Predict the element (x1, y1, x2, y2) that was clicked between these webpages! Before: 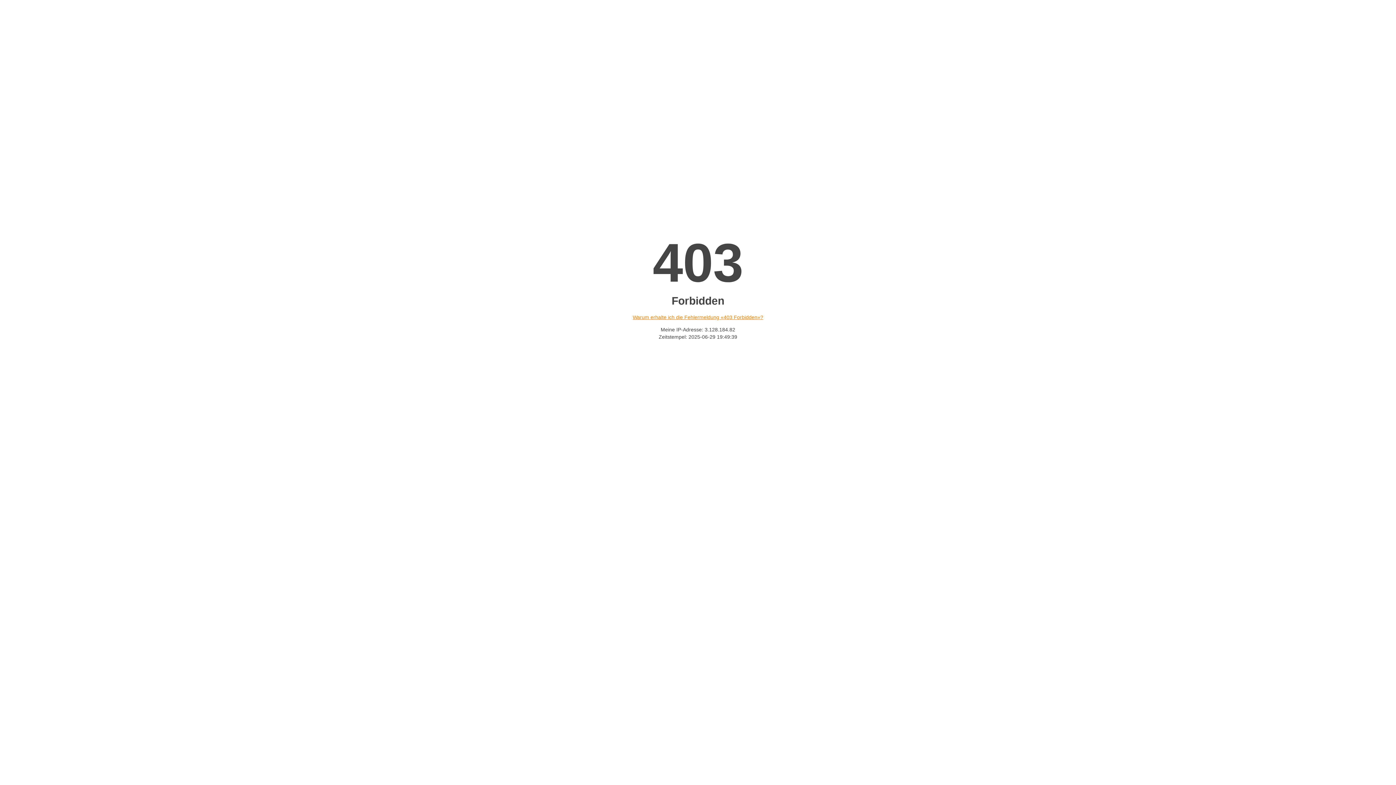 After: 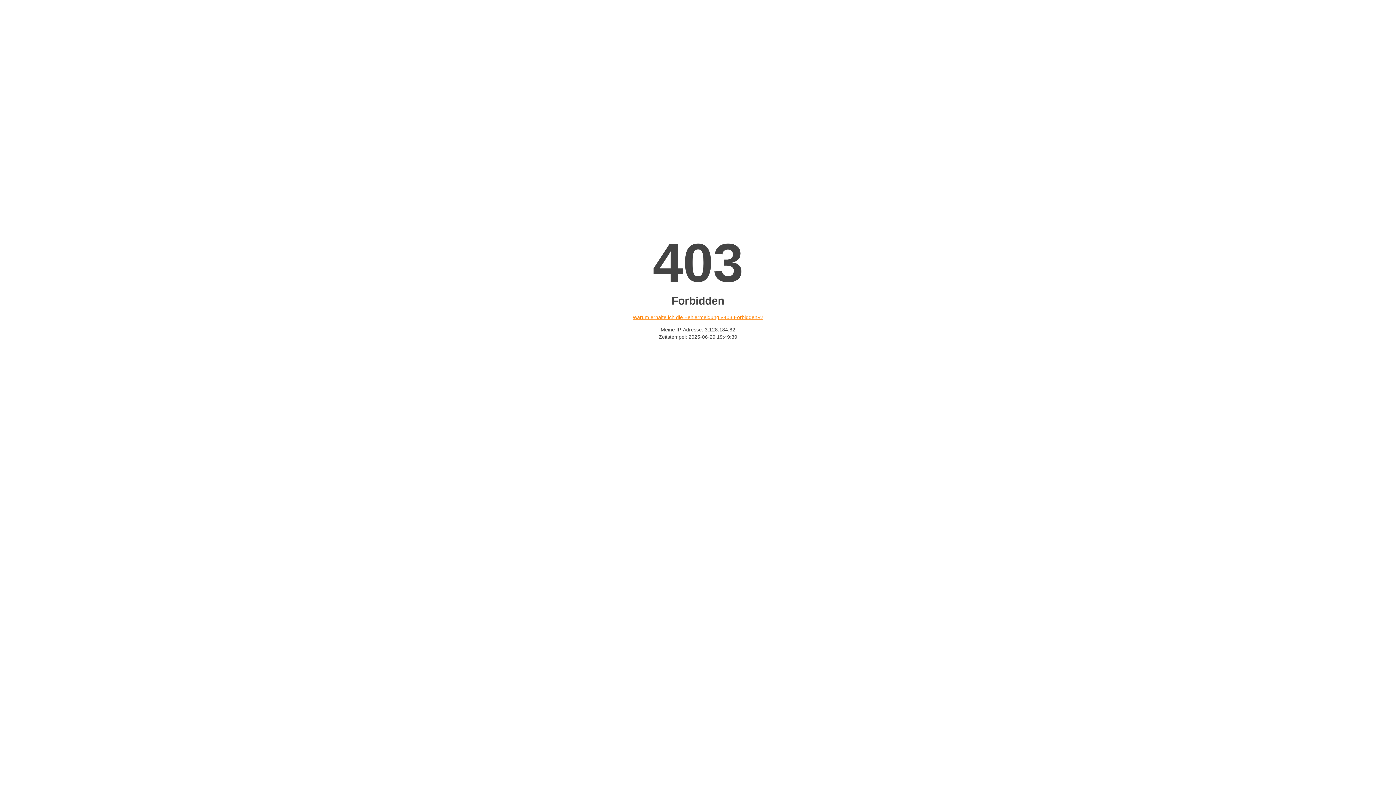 Action: label: Warum erhalte ich die Fehlermeldung «403 Forbidden»? bbox: (632, 314, 763, 320)